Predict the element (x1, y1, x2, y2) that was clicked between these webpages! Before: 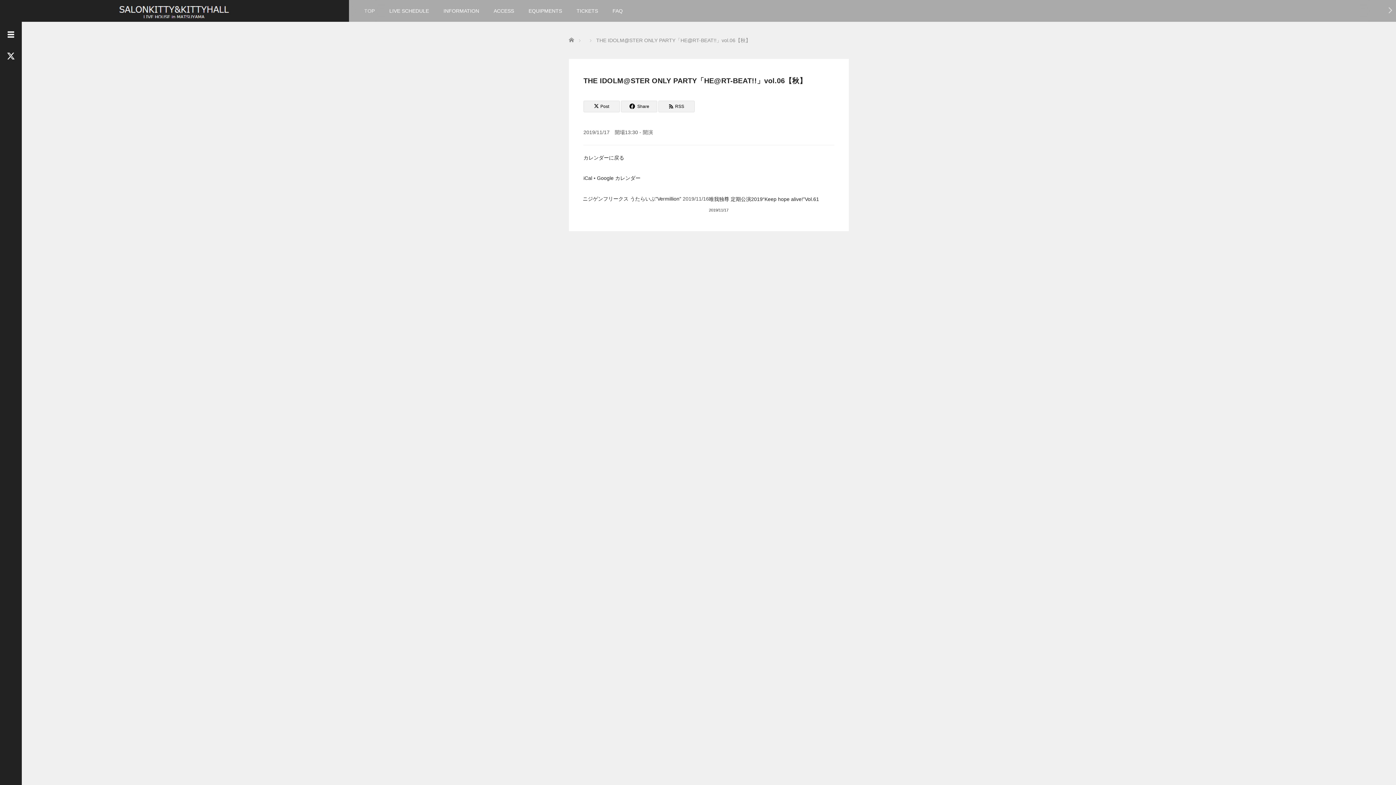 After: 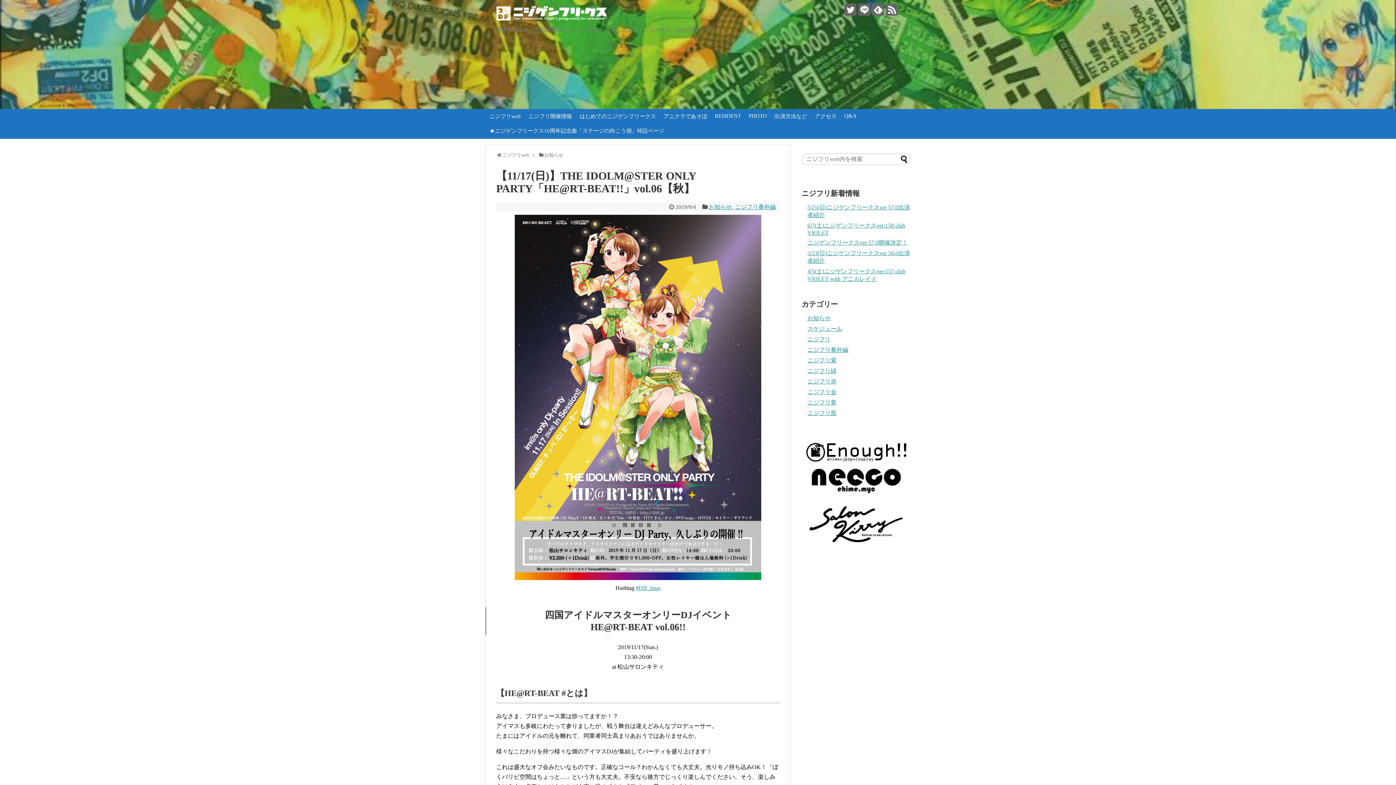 Action: label: THE IDOLM@STER ONLY PARTY「HE@RT-BEAT!!」vol.06【秋】 bbox: (583, 76, 806, 84)